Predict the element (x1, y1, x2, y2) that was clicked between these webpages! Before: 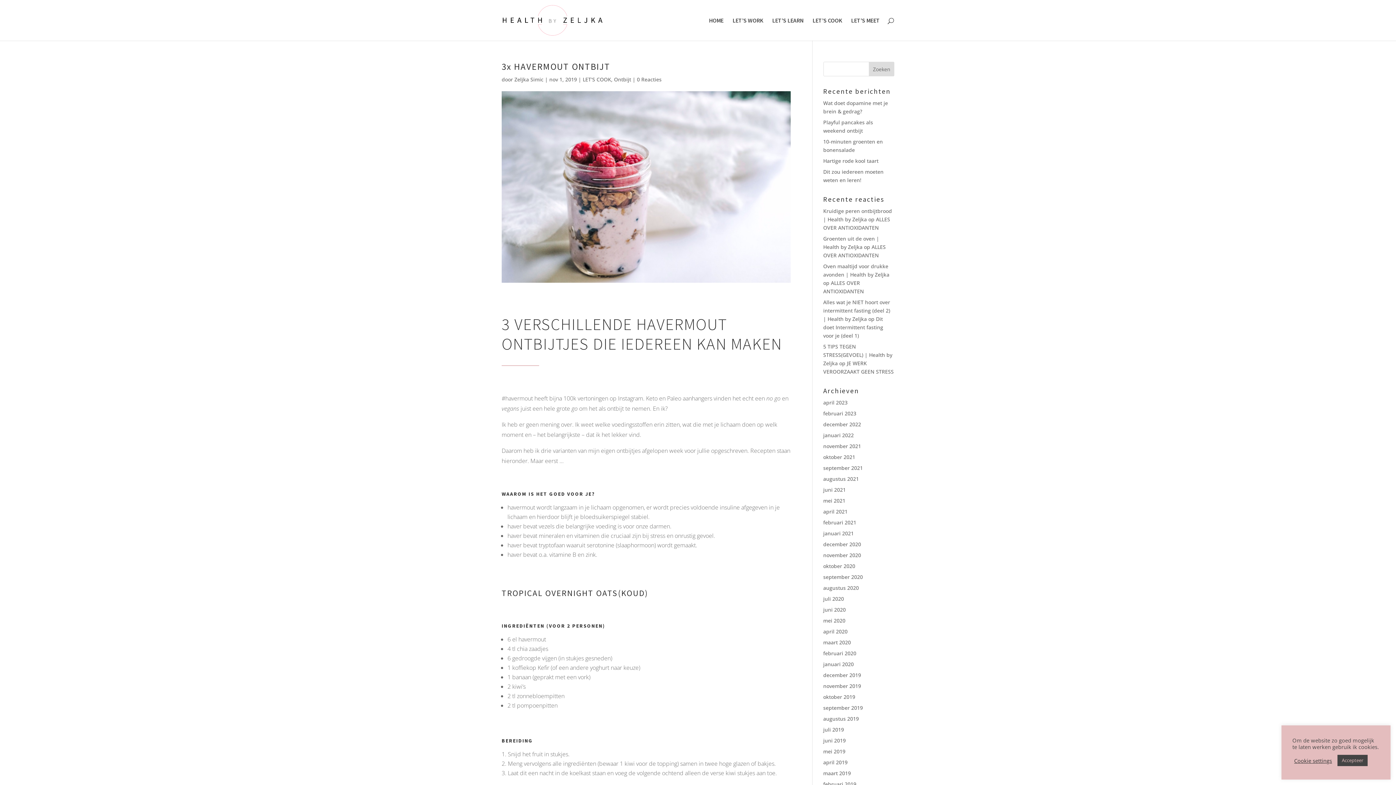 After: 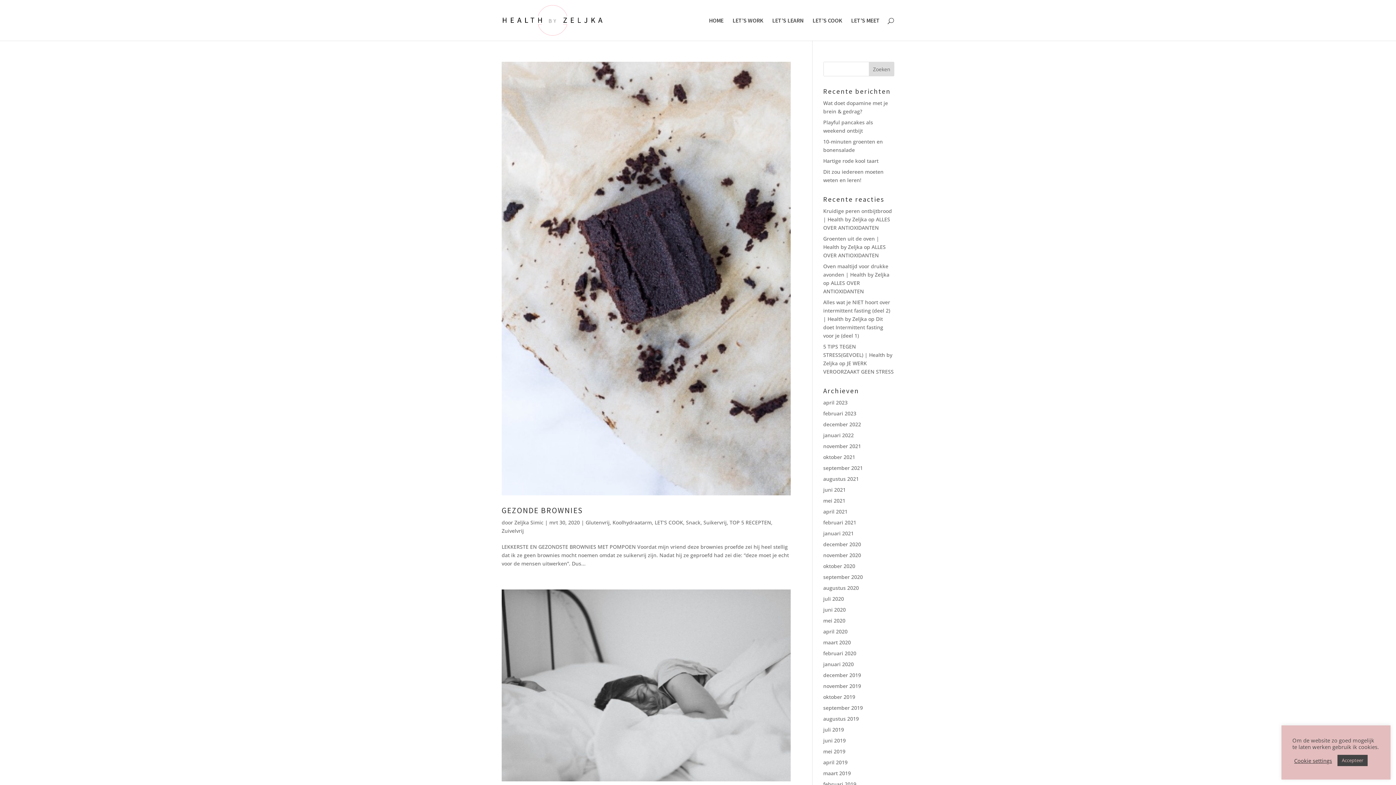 Action: label: maart 2020 bbox: (823, 639, 851, 646)